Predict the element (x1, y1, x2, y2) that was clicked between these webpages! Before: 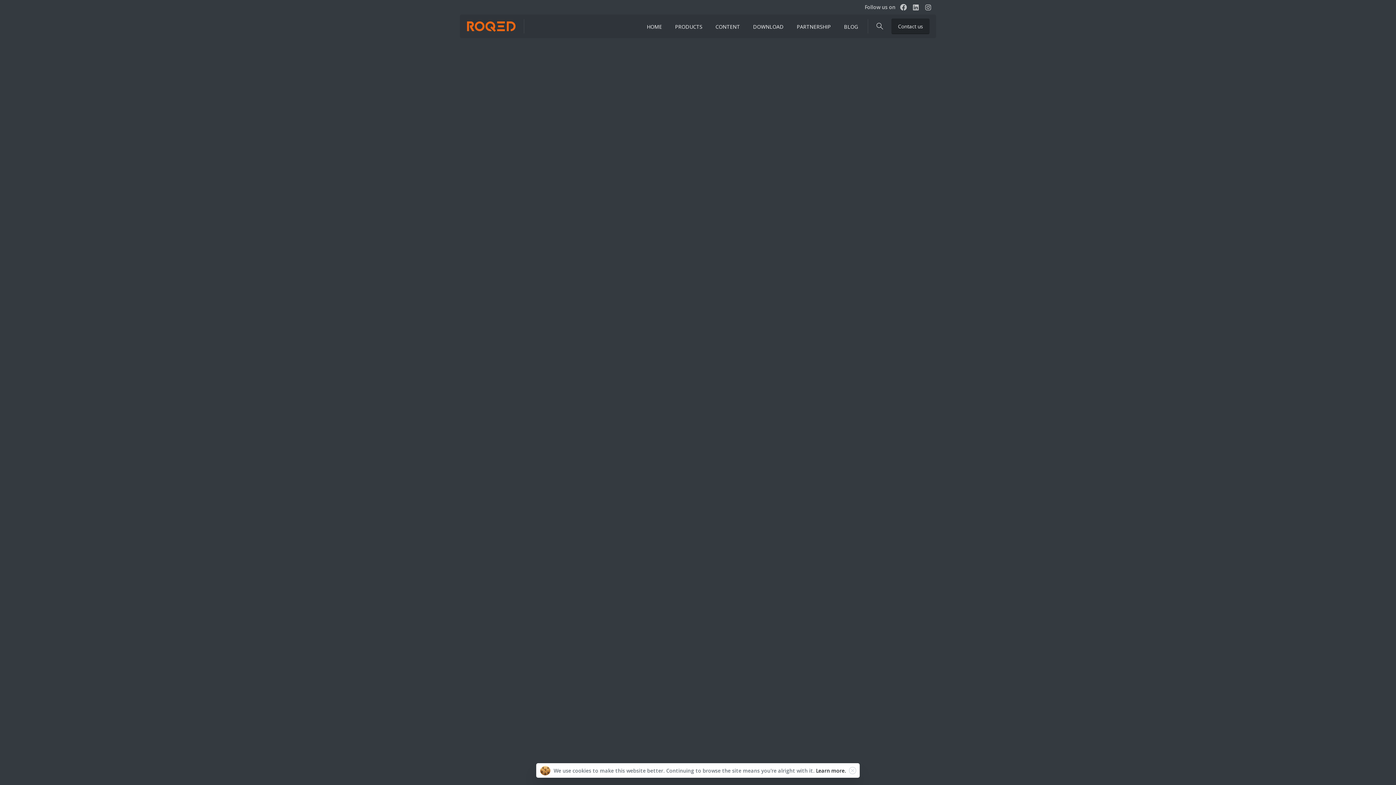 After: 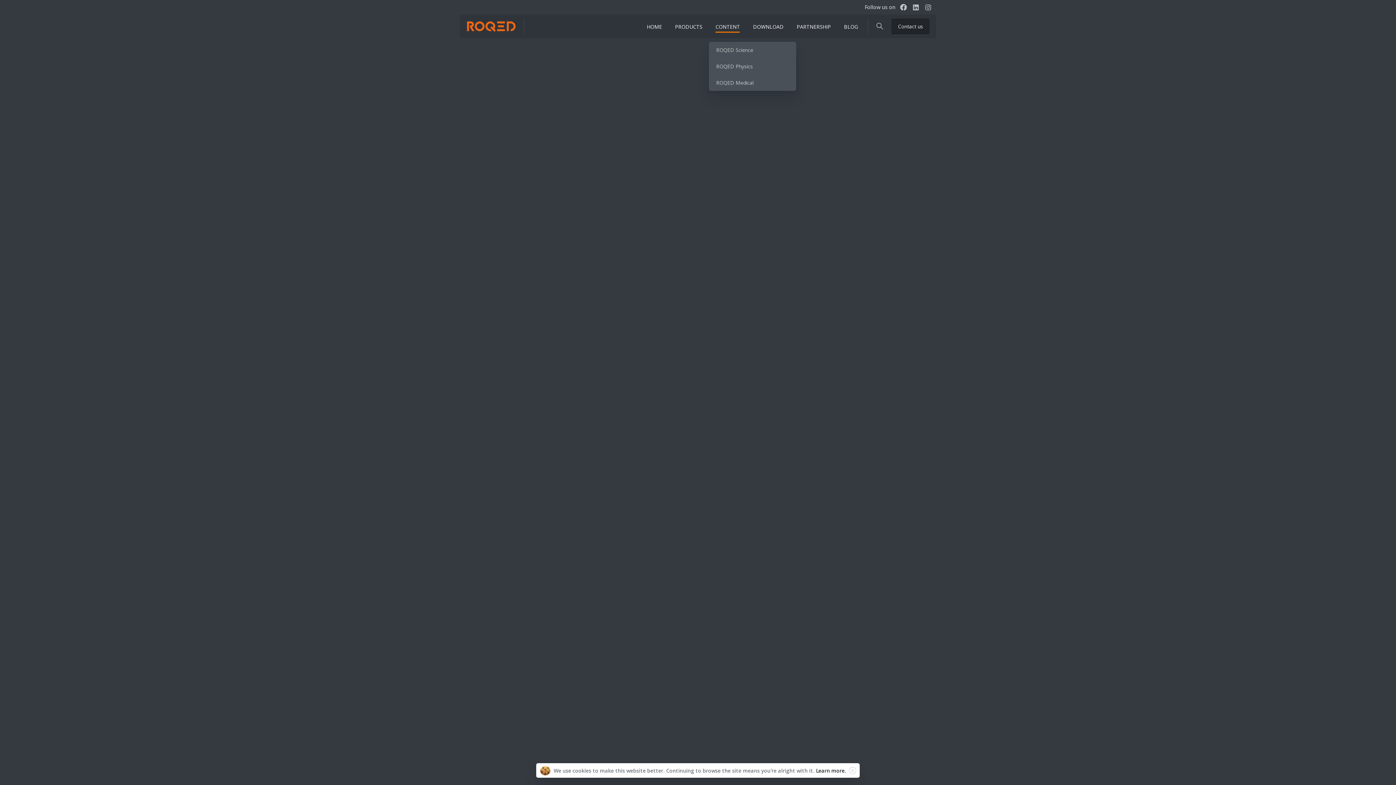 Action: bbox: (712, 18, 743, 34) label: CONTENT